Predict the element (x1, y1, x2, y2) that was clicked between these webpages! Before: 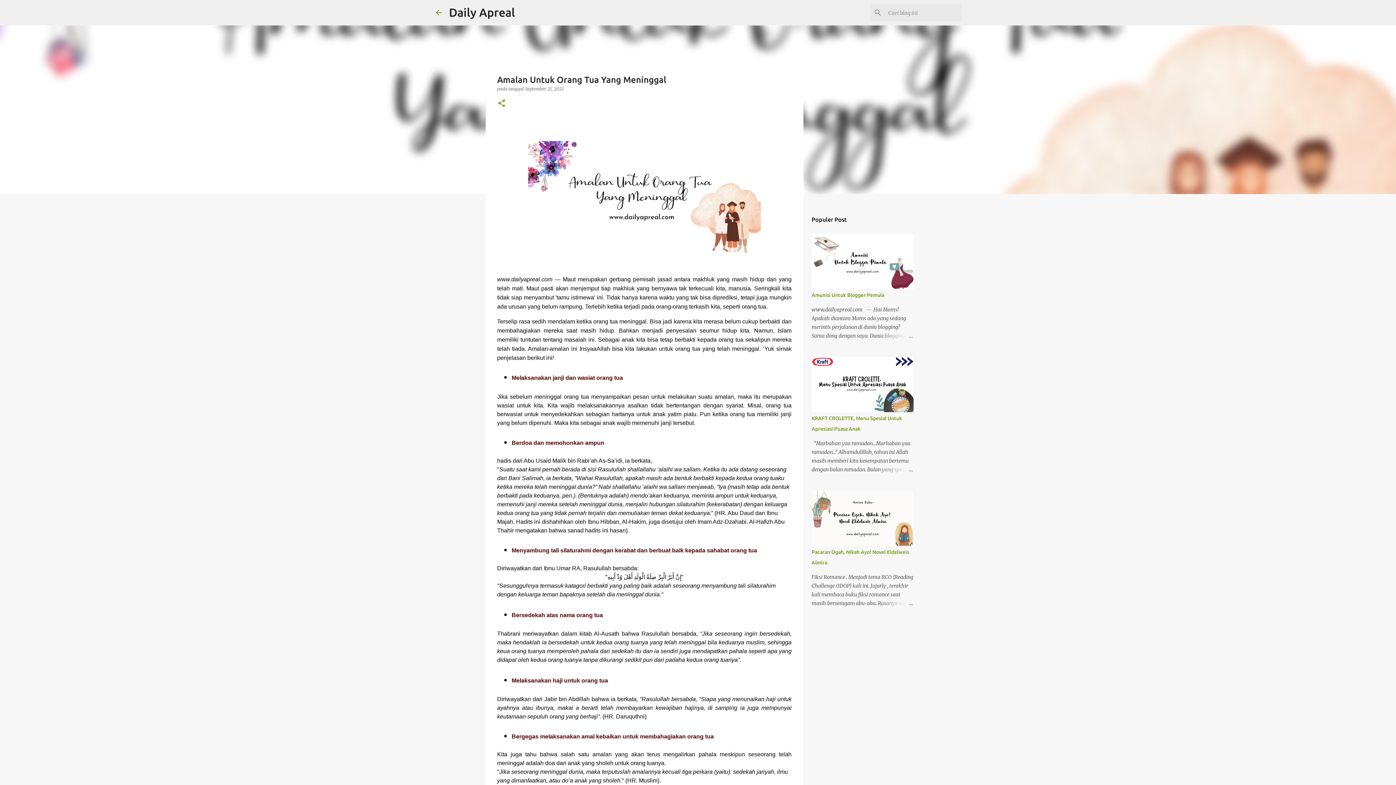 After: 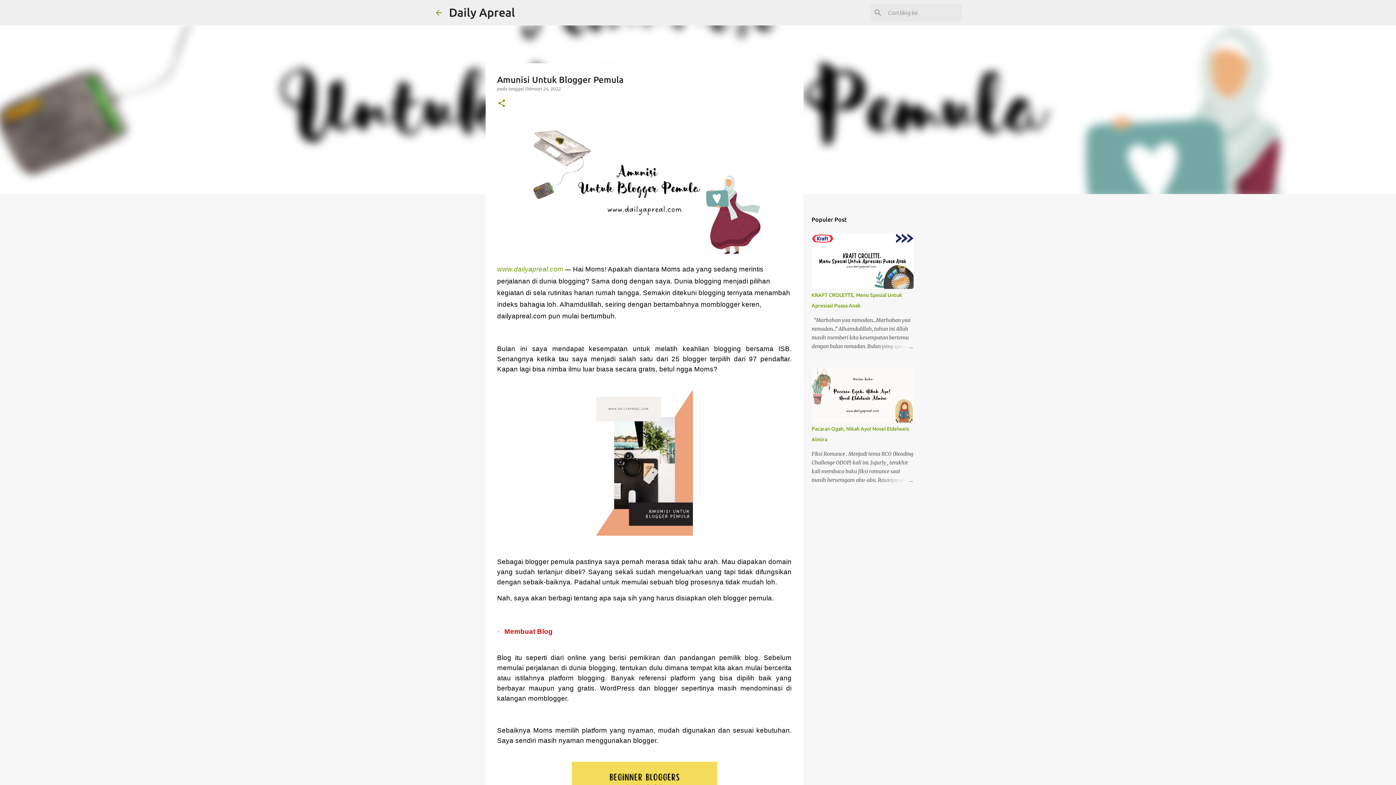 Action: label: Amunisi Untuk Blogger Pemula bbox: (811, 292, 884, 298)